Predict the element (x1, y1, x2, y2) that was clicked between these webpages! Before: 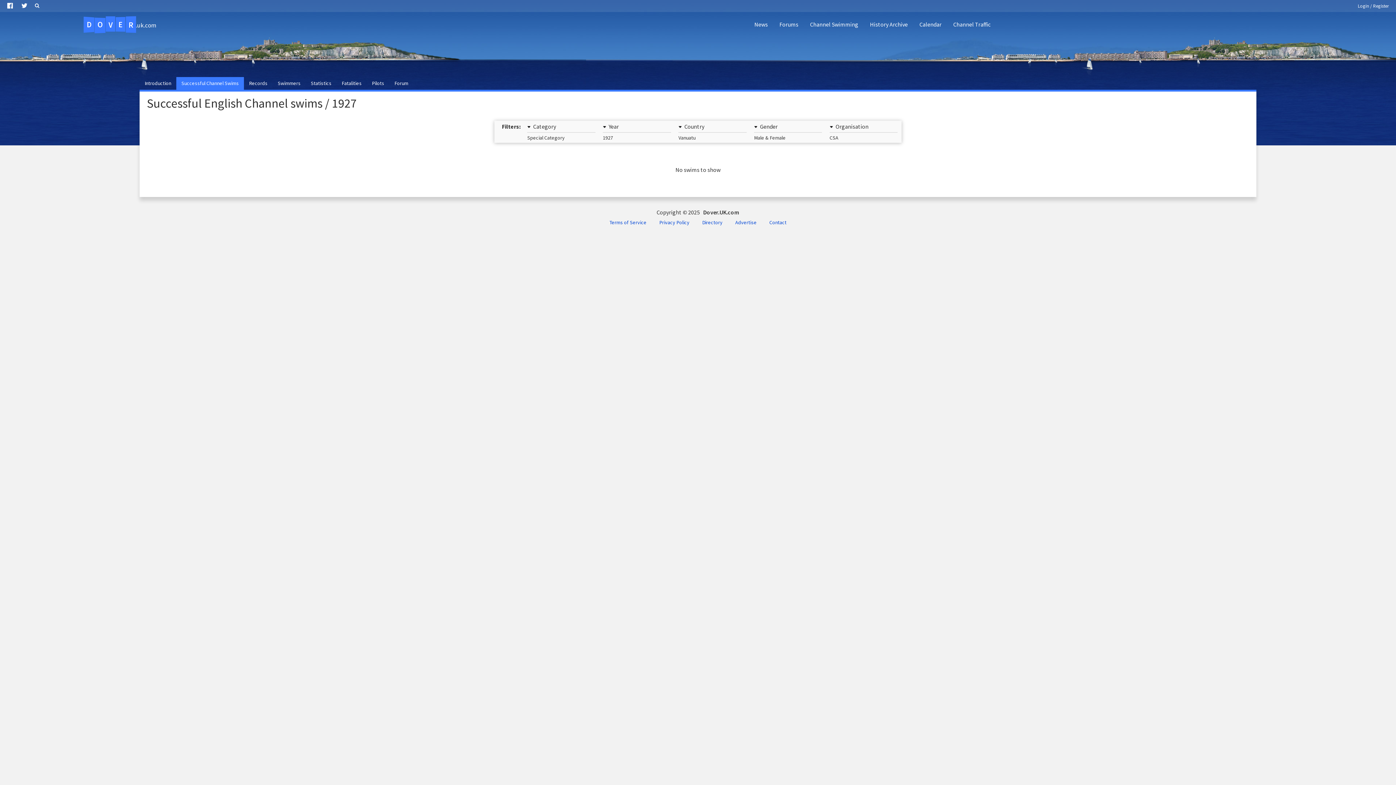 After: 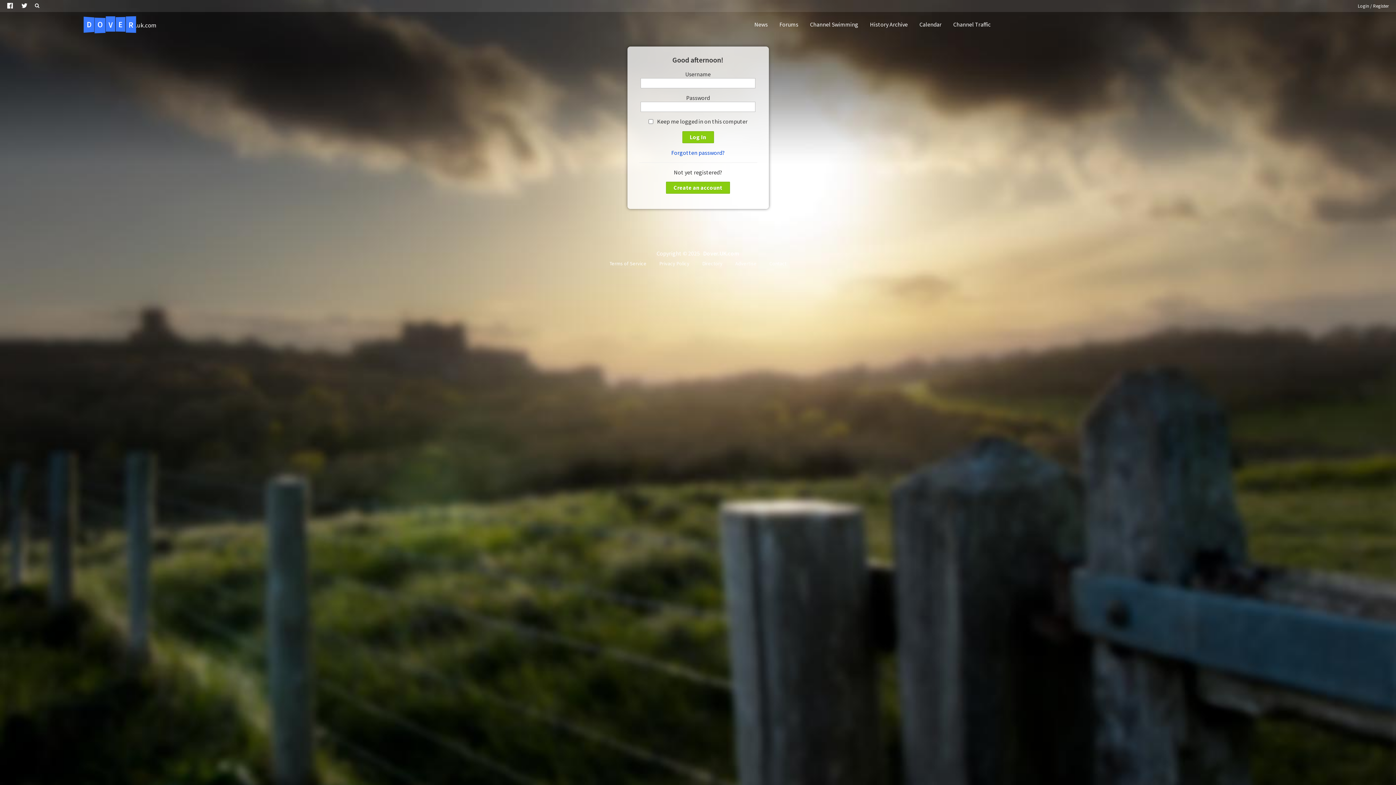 Action: label: Login / Register bbox: (1353, 0, 1393, 12)